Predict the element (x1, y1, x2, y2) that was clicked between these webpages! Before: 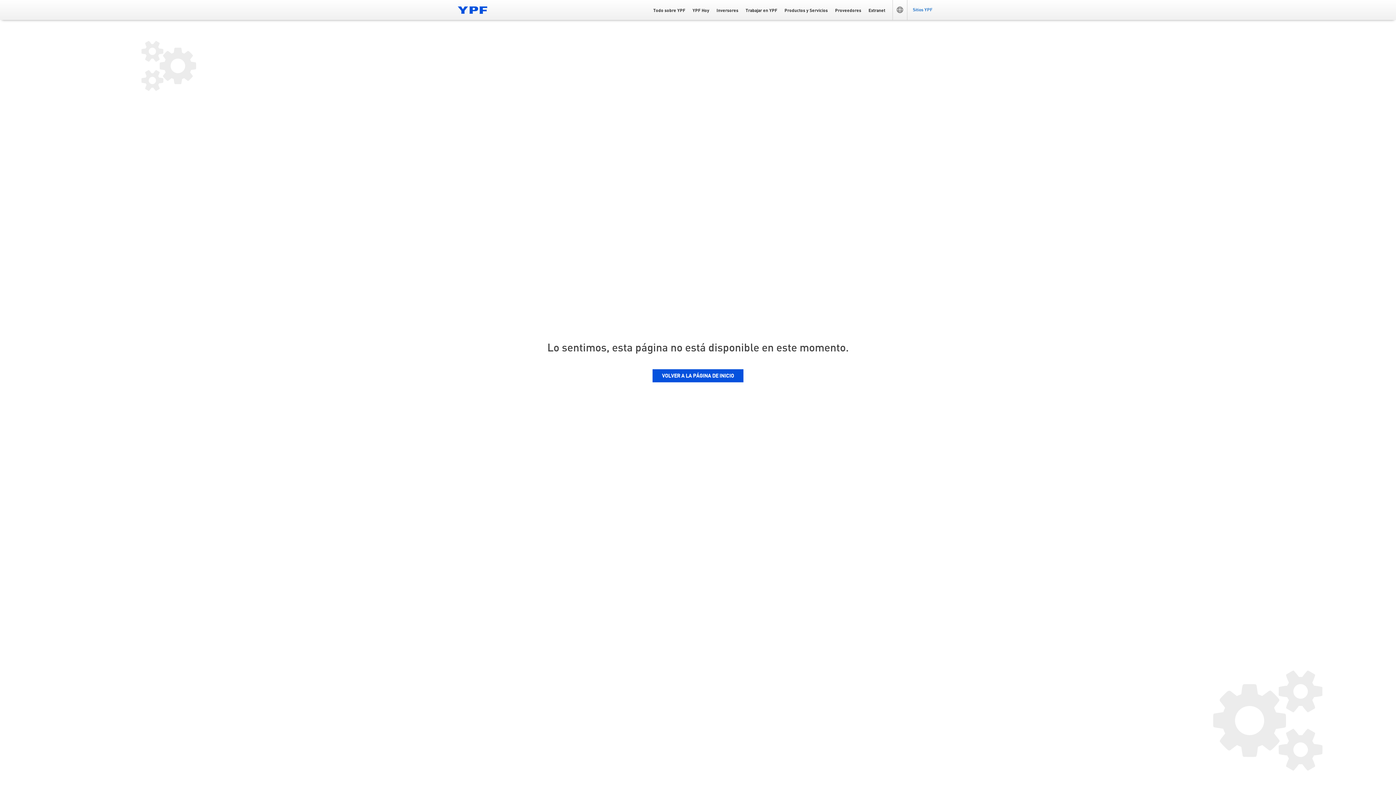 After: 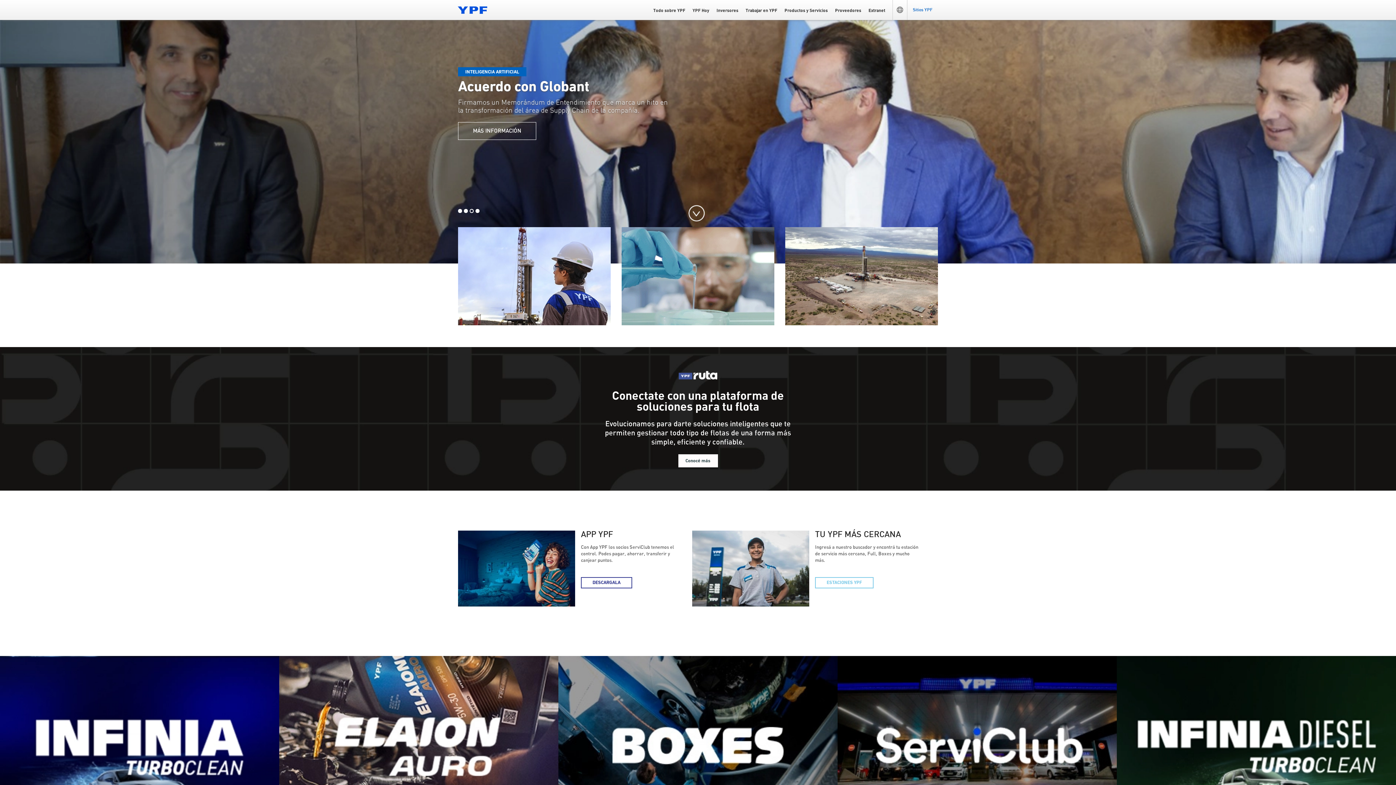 Action: bbox: (652, 369, 743, 382) label: VOLVER A LA PÁGINA DE INICIO